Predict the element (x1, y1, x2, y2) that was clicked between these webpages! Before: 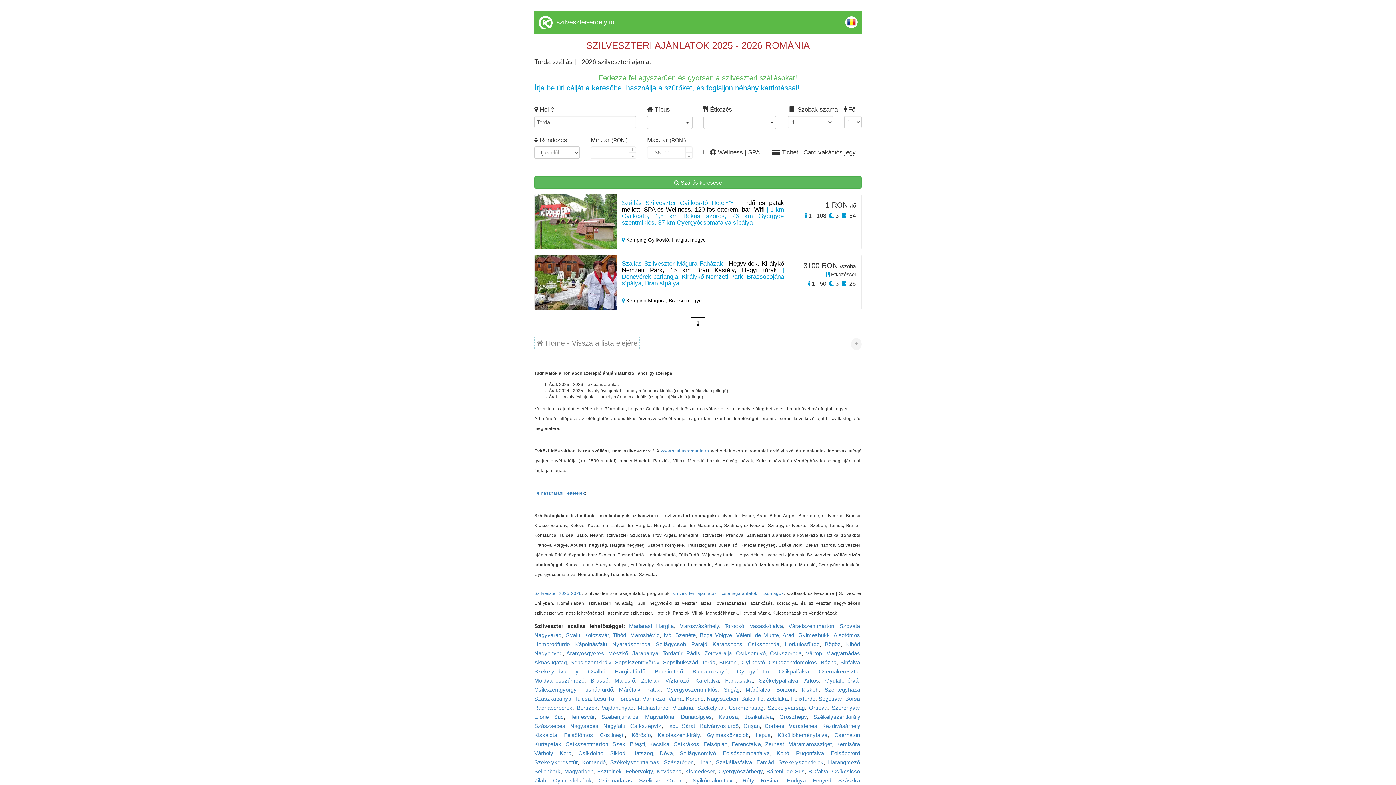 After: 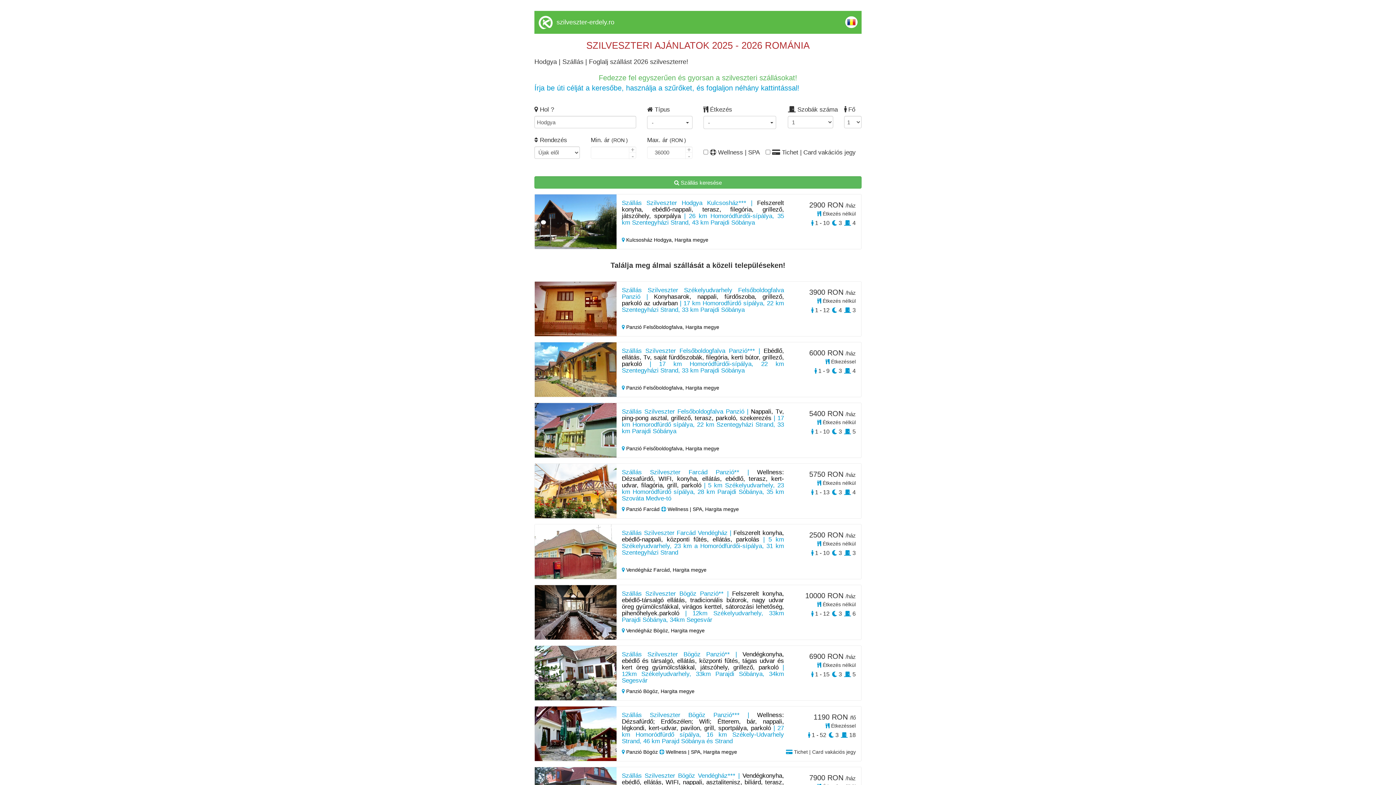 Action: label: Hodgya bbox: (786, 777, 806, 783)